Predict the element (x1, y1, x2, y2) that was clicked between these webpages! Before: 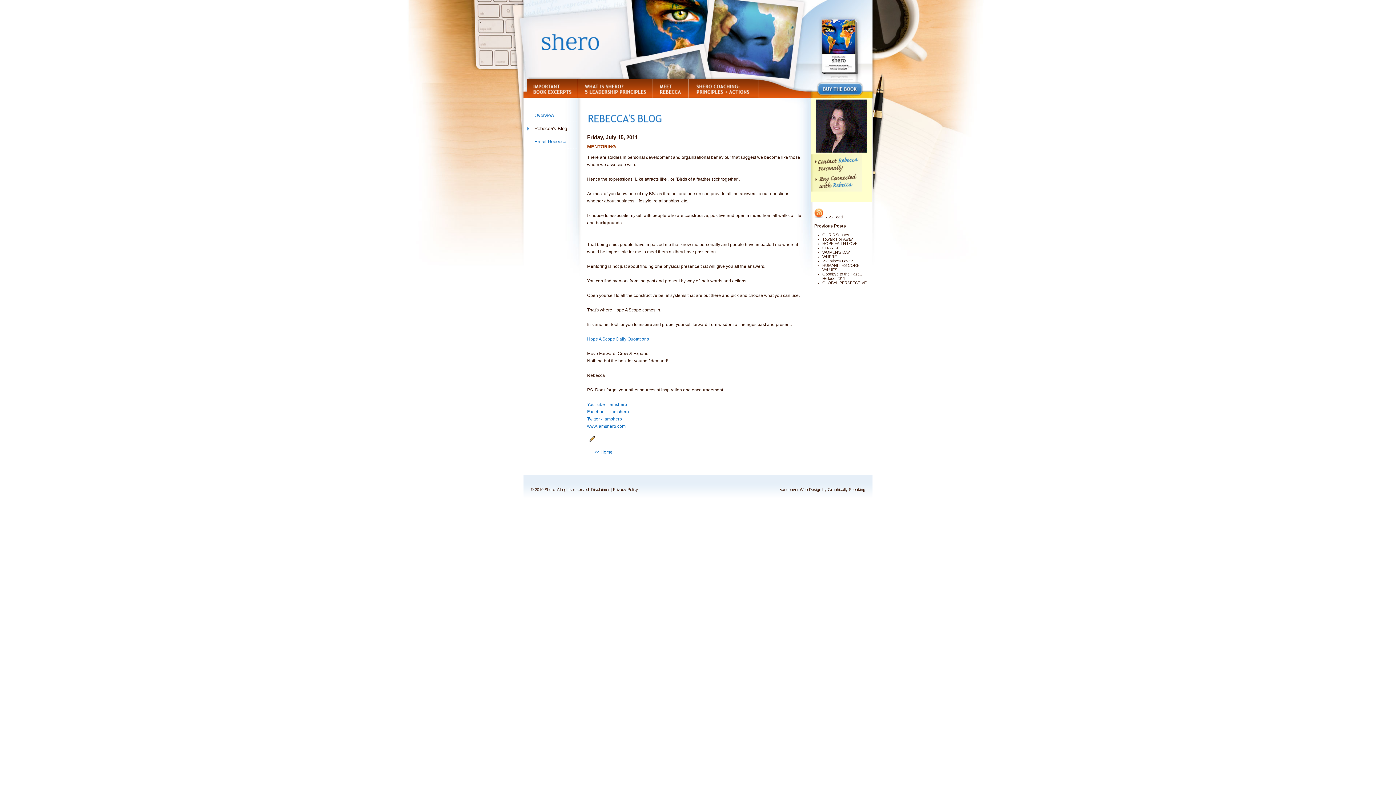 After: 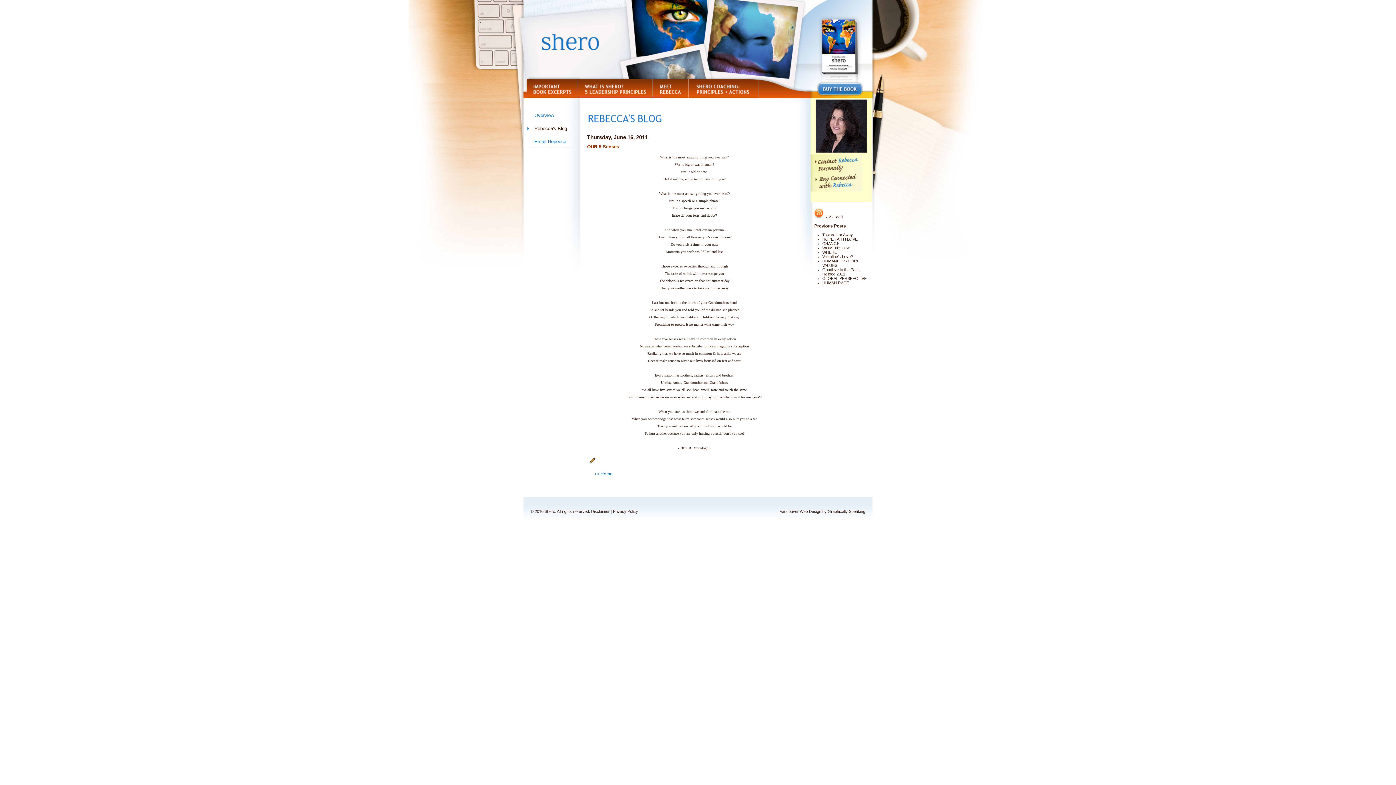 Action: label: OUR 5 Senses bbox: (822, 232, 849, 237)